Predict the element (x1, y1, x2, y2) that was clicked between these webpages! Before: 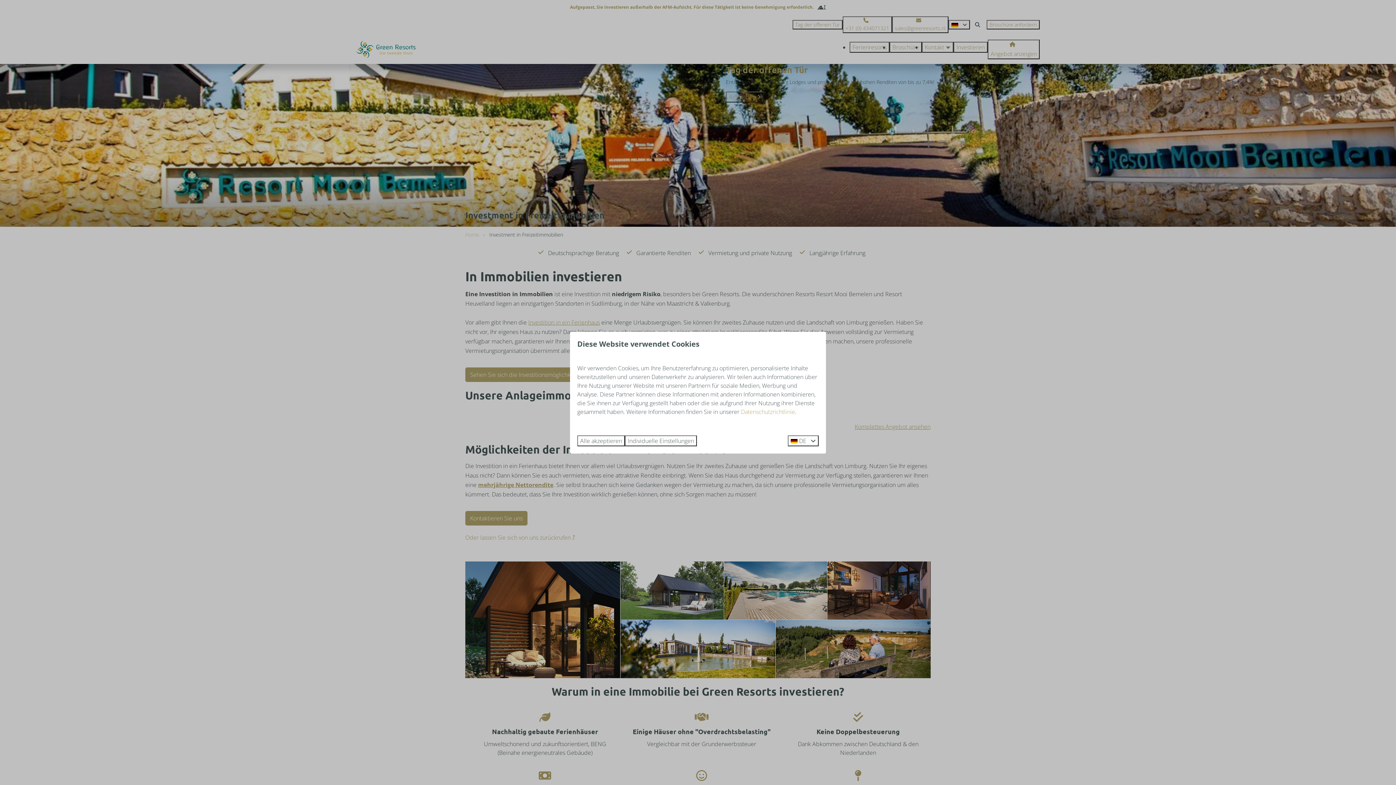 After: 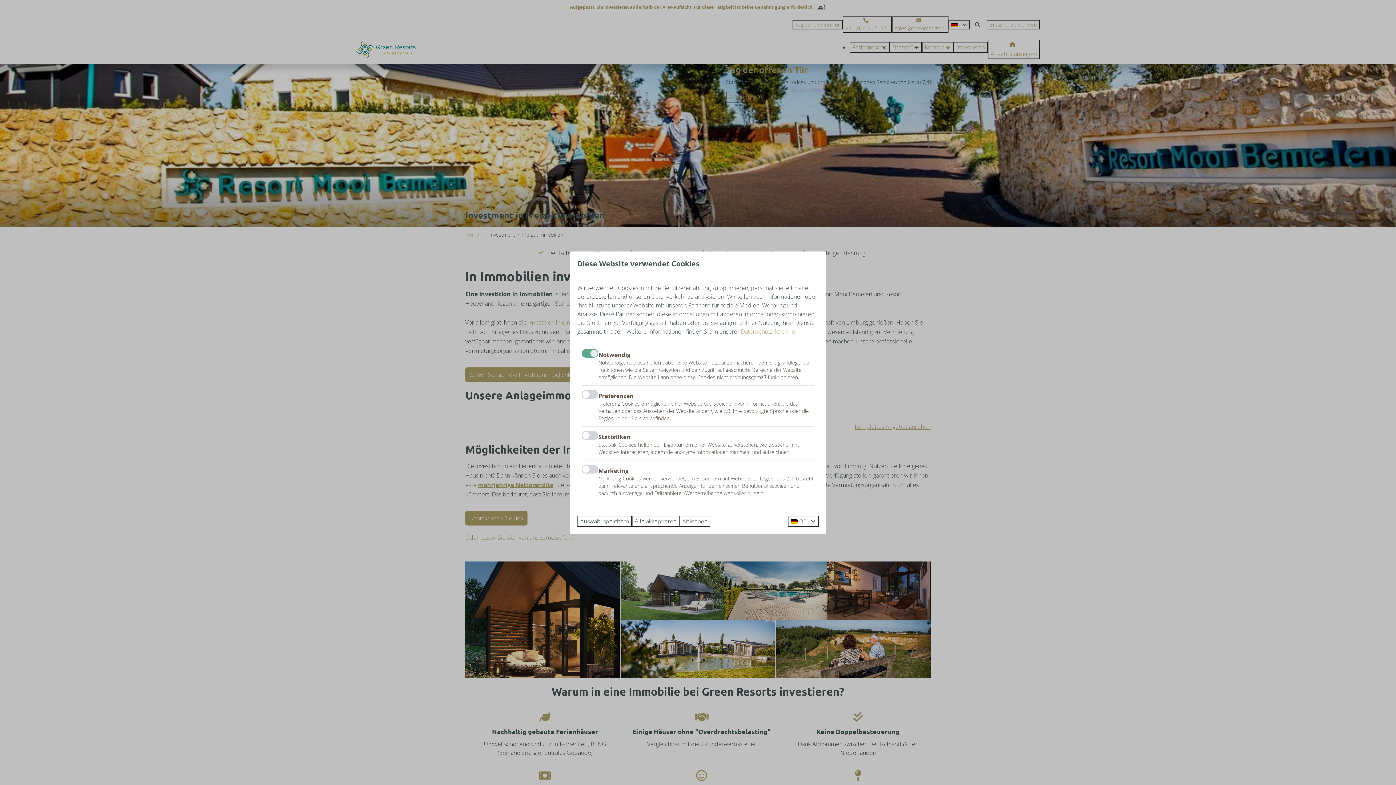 Action: bbox: (625, 435, 697, 446) label: Individuelle Einstellungen